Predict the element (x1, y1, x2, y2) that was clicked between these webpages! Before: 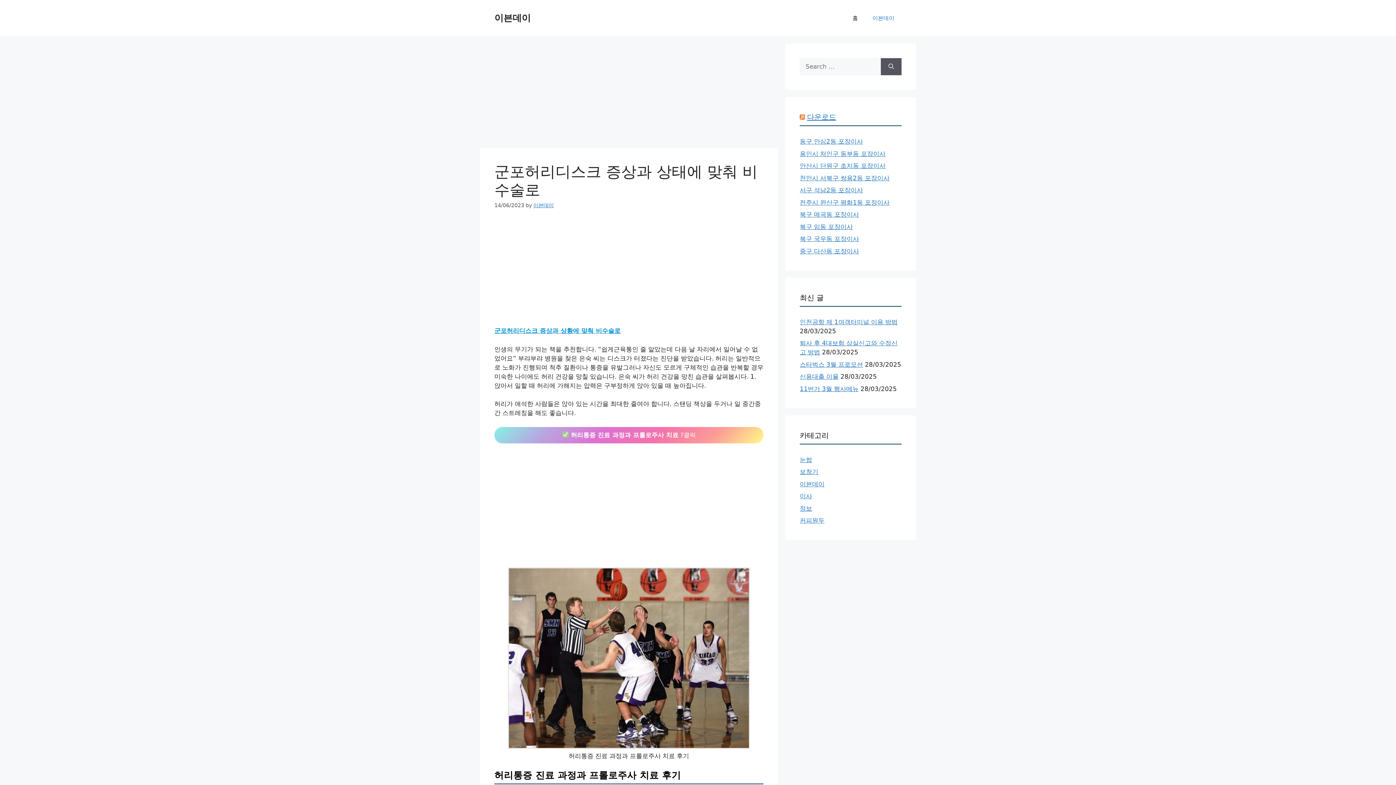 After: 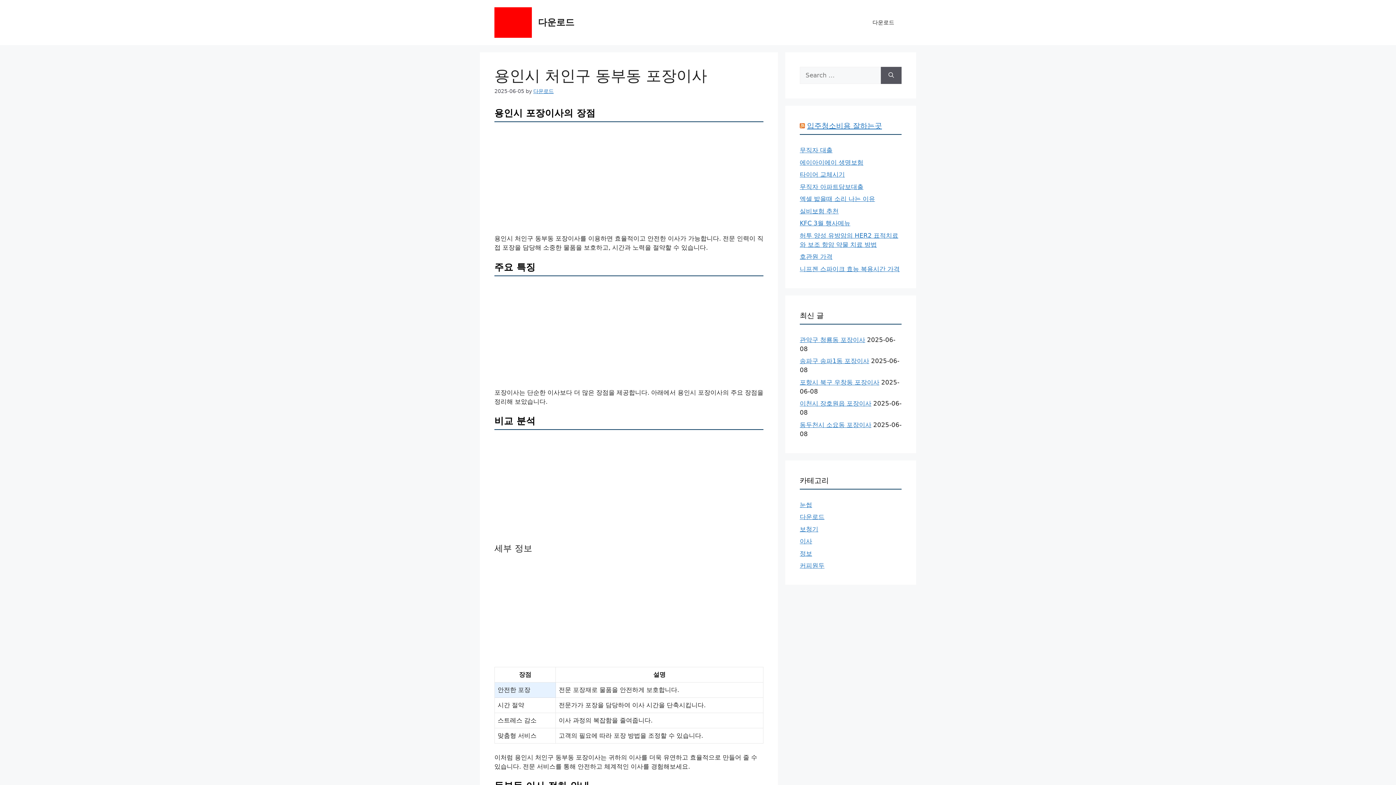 Action: bbox: (800, 150, 885, 157) label: 용인시 처인구 동부동 포장이사